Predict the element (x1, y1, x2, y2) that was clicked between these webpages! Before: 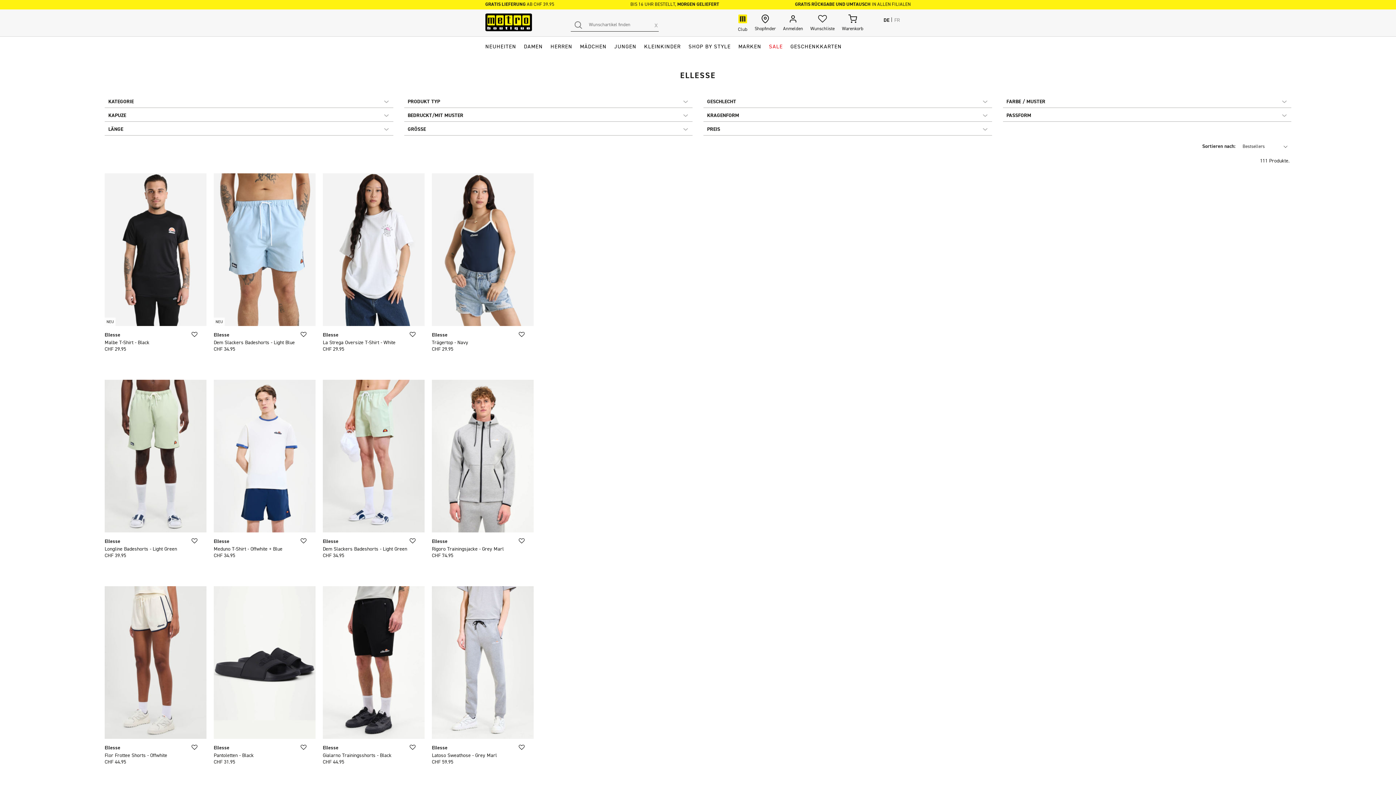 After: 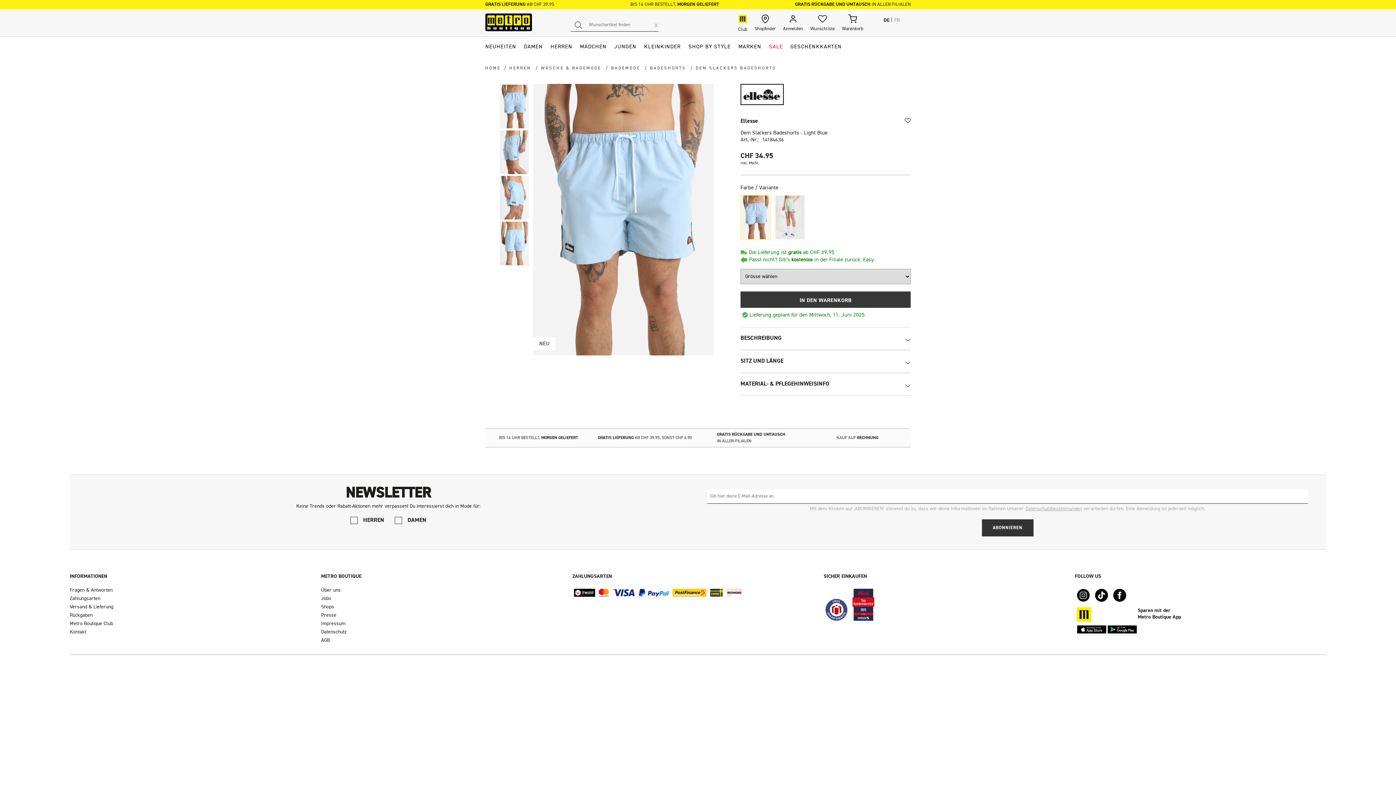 Action: label: Ellesse bbox: (213, 331, 229, 338)